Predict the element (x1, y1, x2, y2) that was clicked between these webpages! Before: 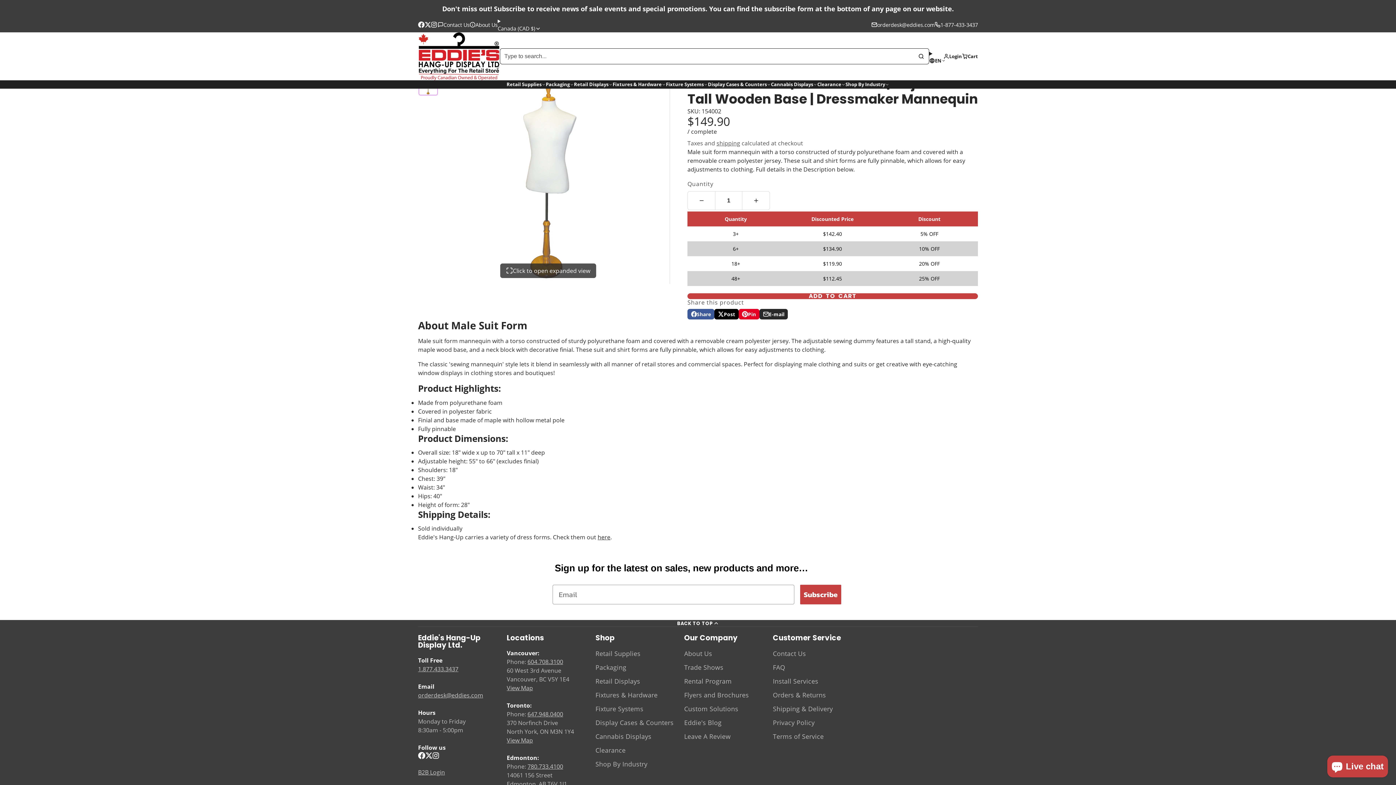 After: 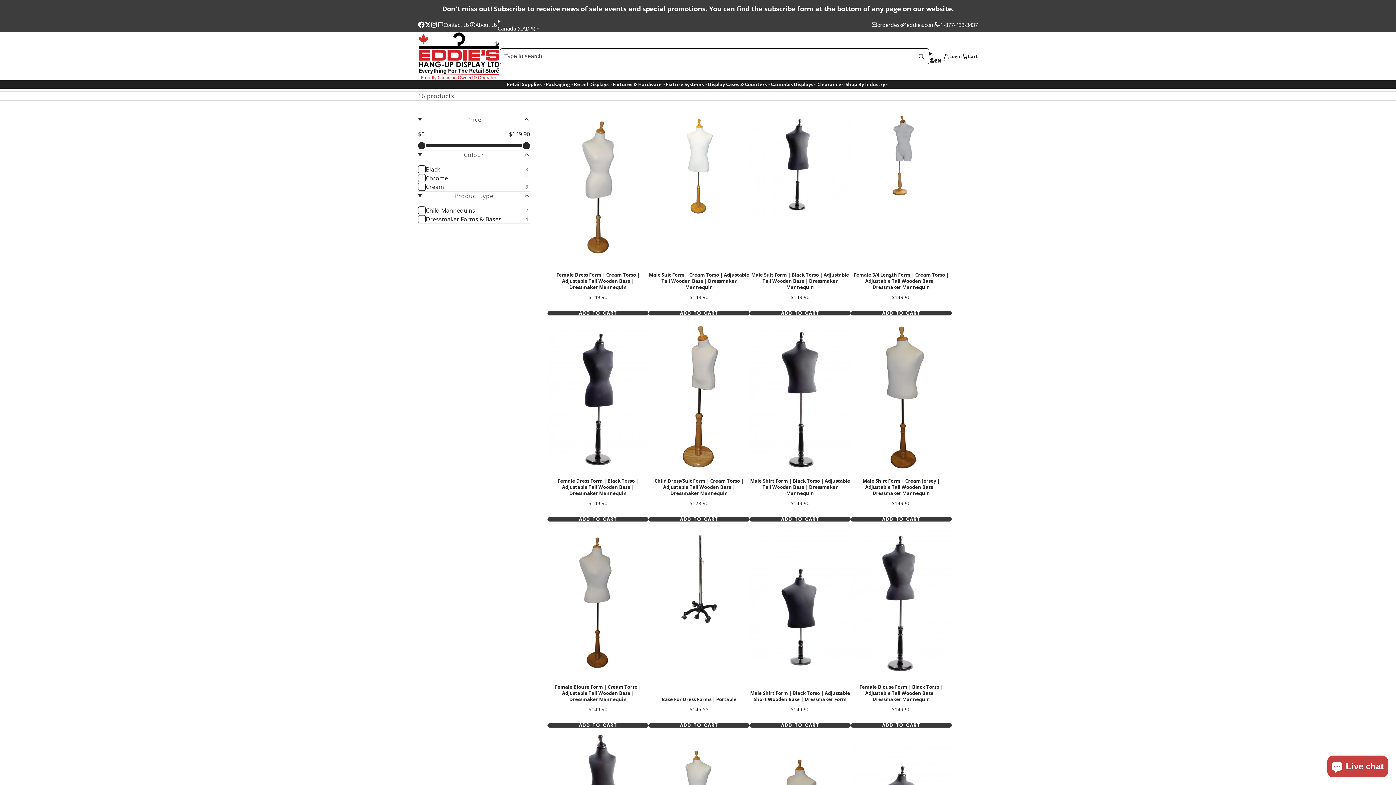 Action: bbox: (597, 533, 610, 541) label: here